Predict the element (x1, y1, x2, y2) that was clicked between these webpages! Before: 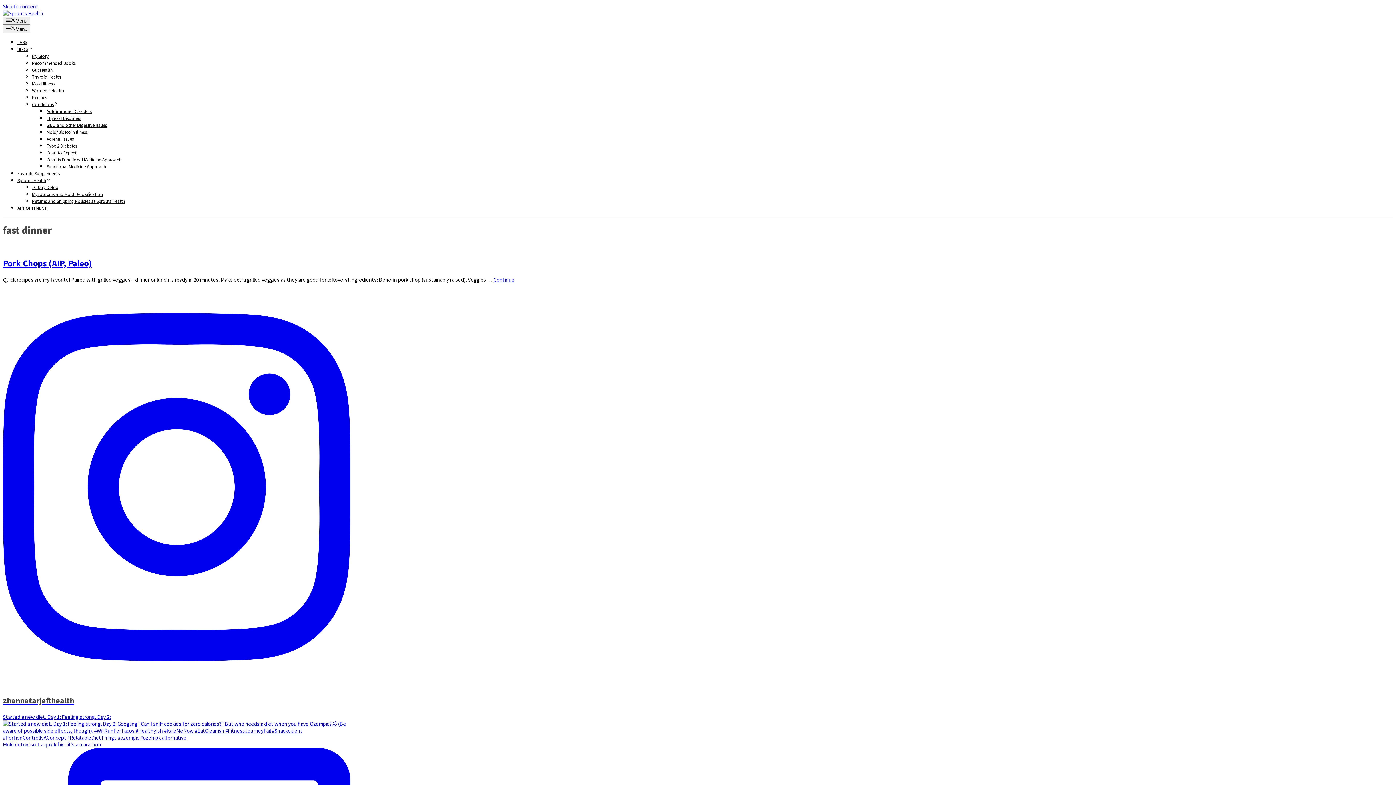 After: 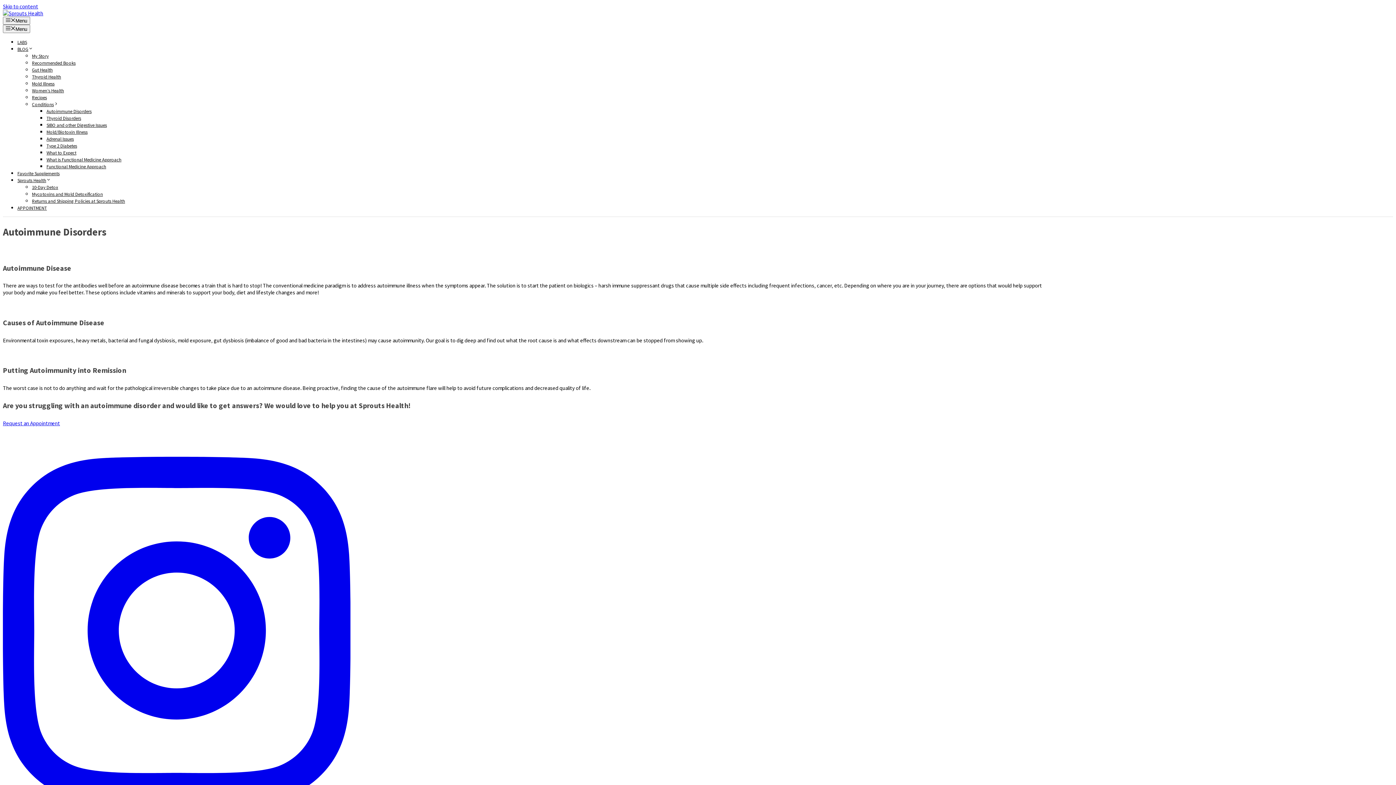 Action: bbox: (46, 108, 91, 114) label: Autoimmune Disorders